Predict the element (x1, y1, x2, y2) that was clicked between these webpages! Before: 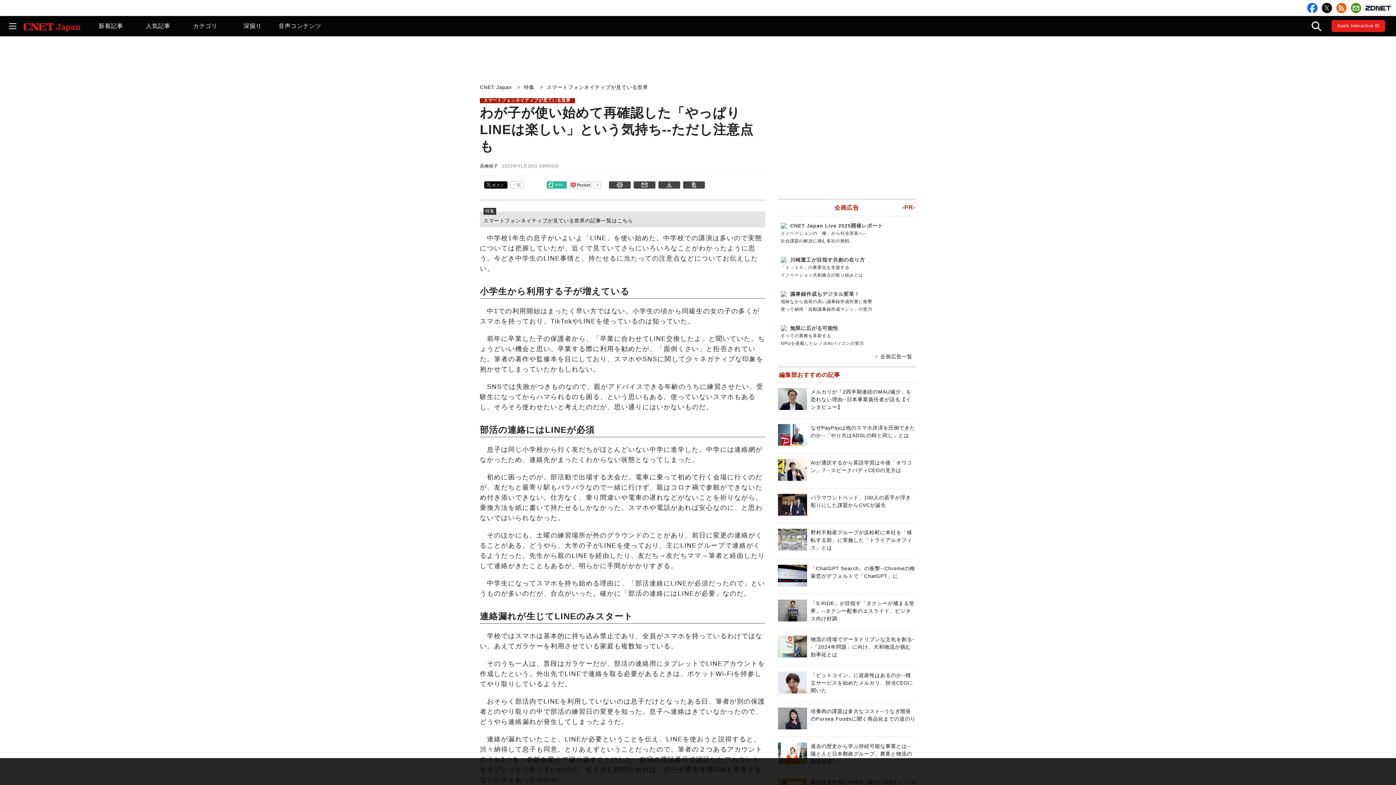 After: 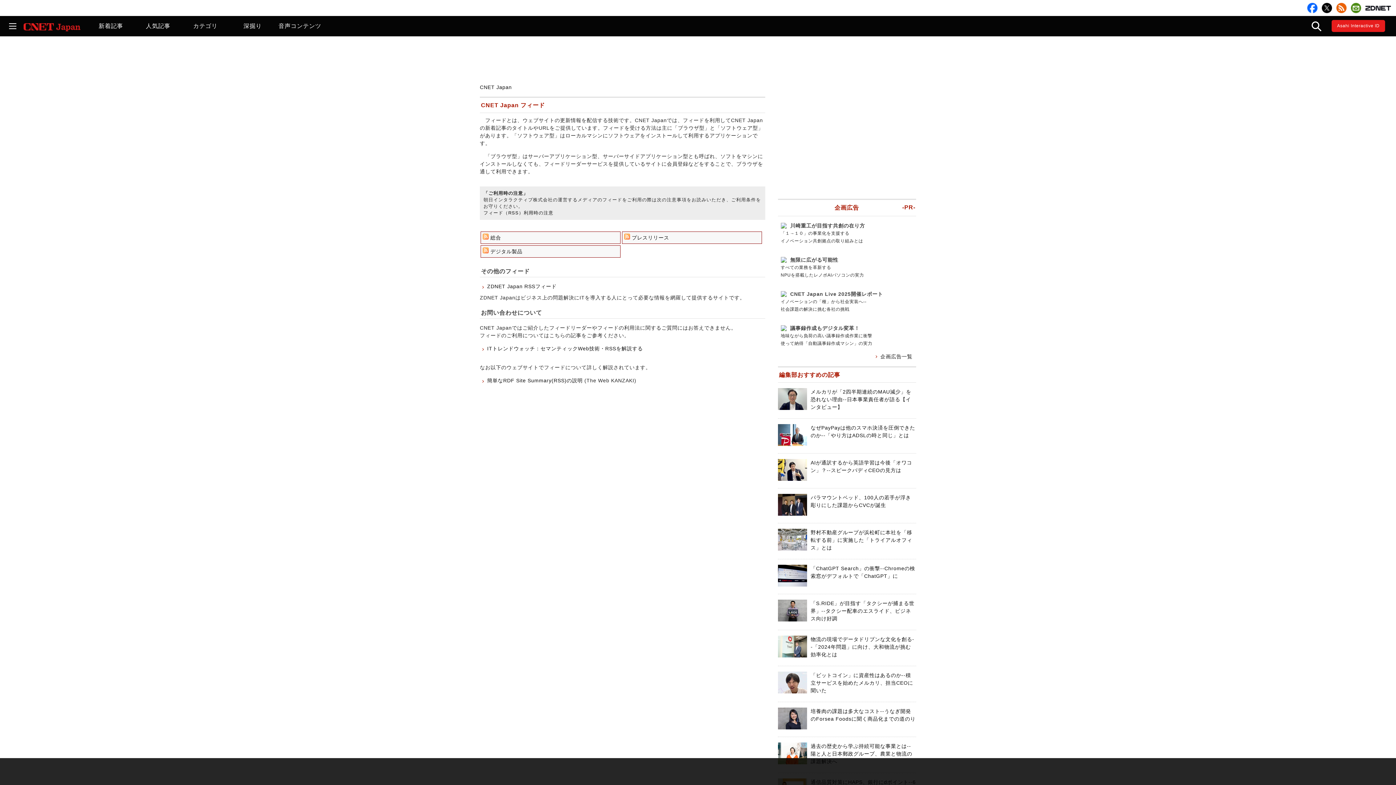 Action: bbox: (1336, 2, 1346, 13)